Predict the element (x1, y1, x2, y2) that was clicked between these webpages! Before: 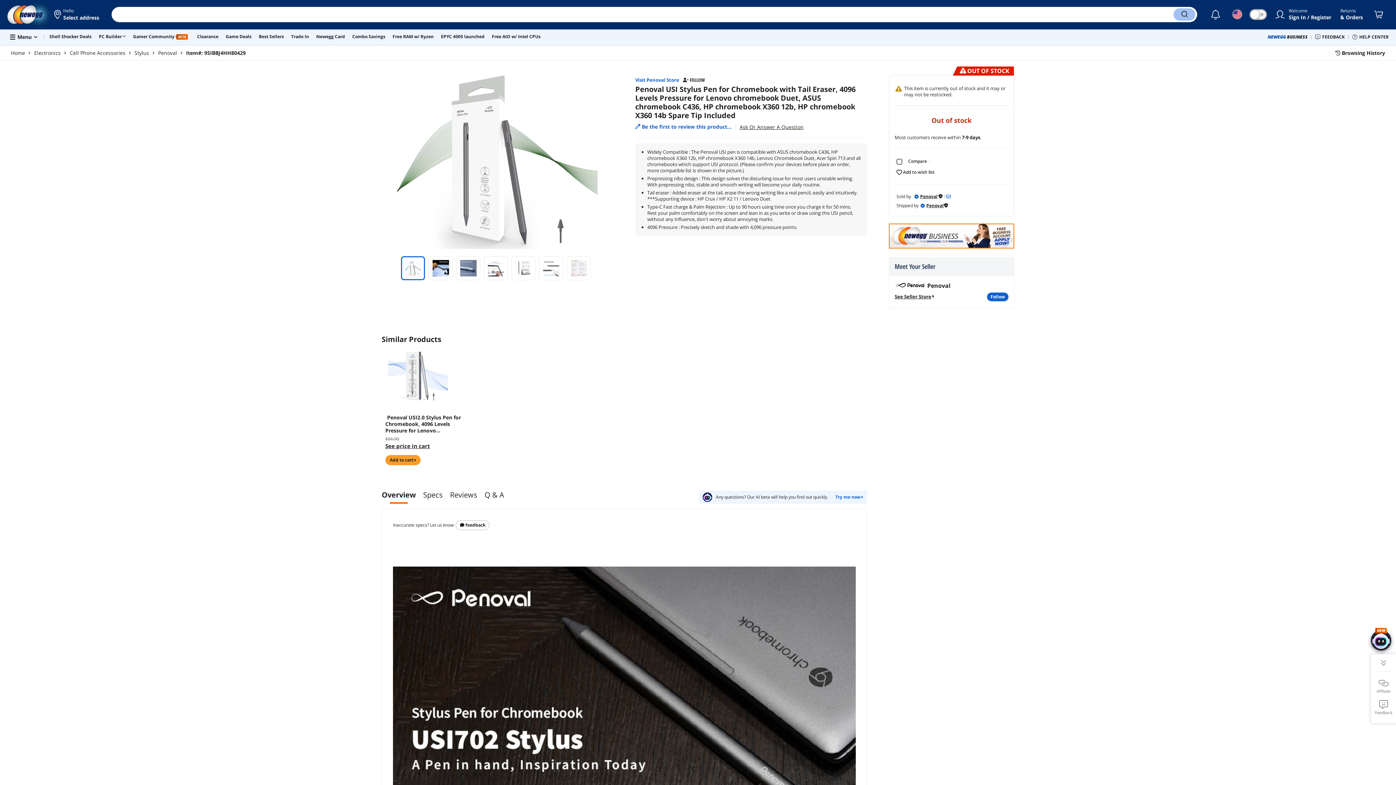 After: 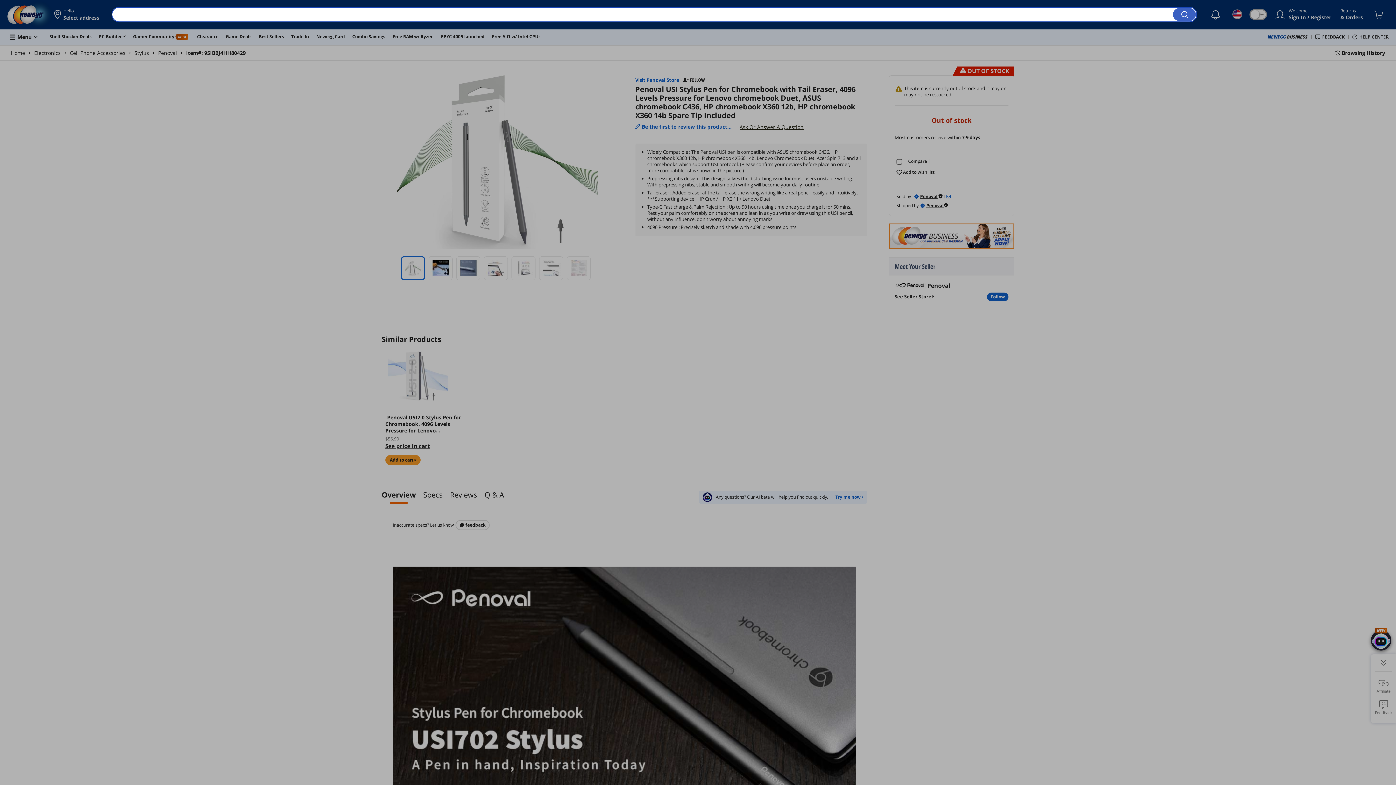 Action: label: Search bbox: (1173, 8, 1195, 20)